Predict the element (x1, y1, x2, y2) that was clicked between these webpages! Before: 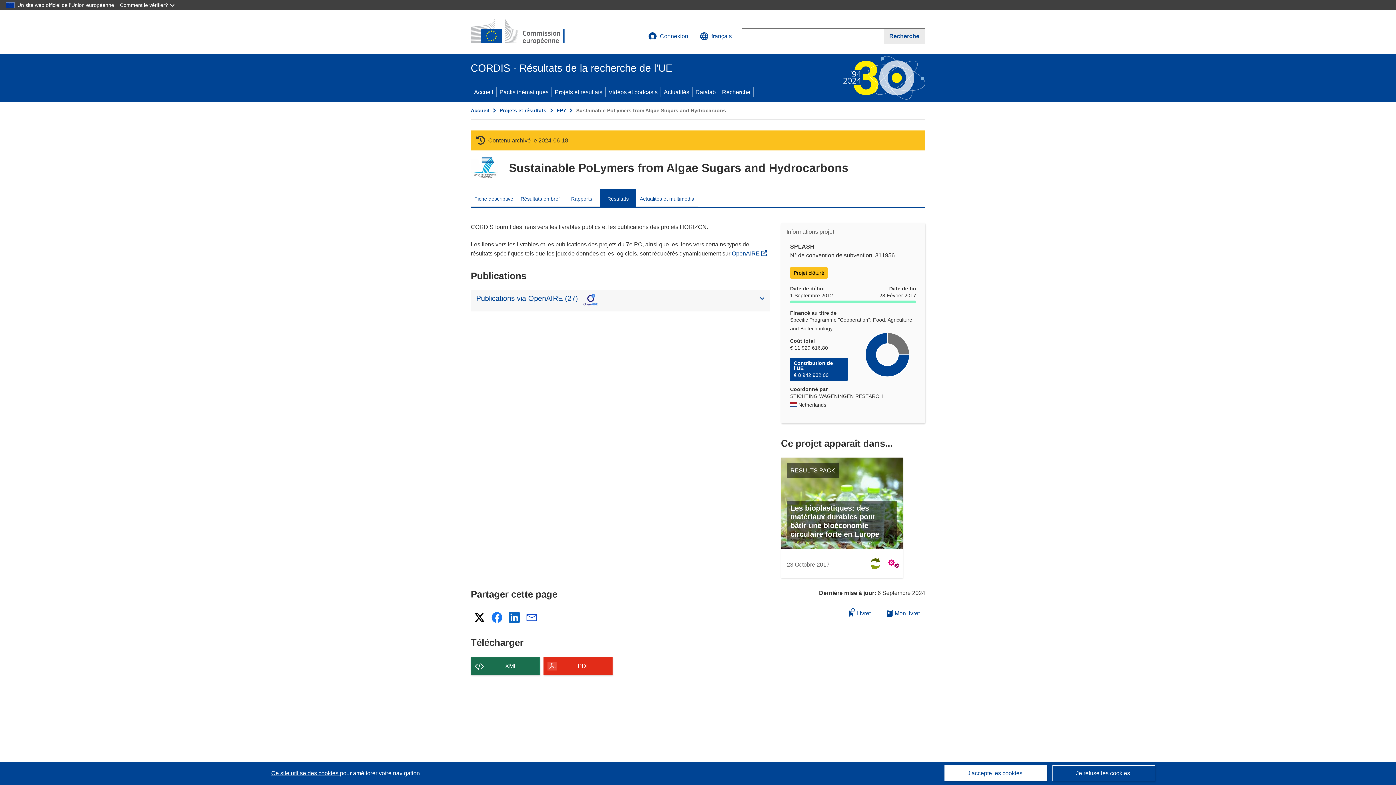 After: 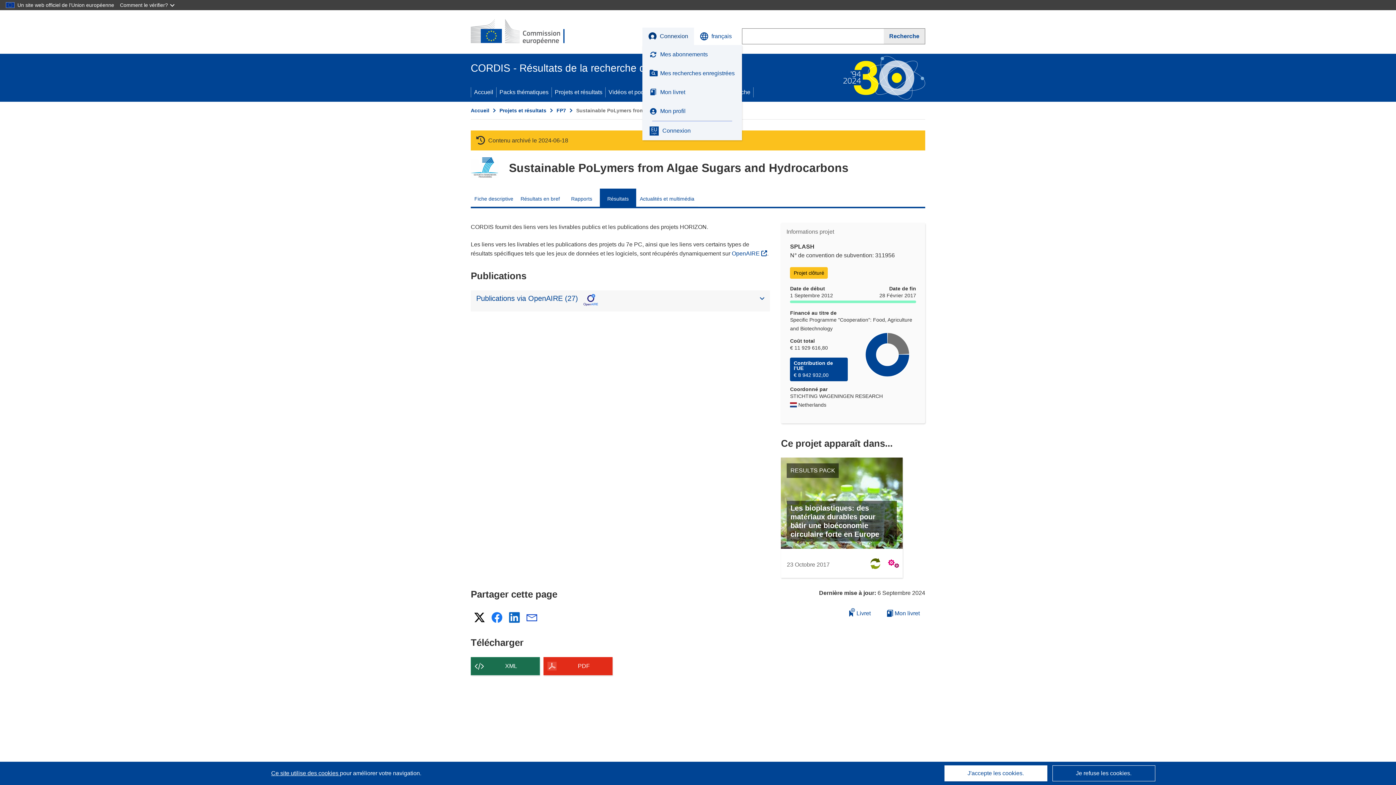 Action: label: Connexion bbox: (642, 27, 694, 45)